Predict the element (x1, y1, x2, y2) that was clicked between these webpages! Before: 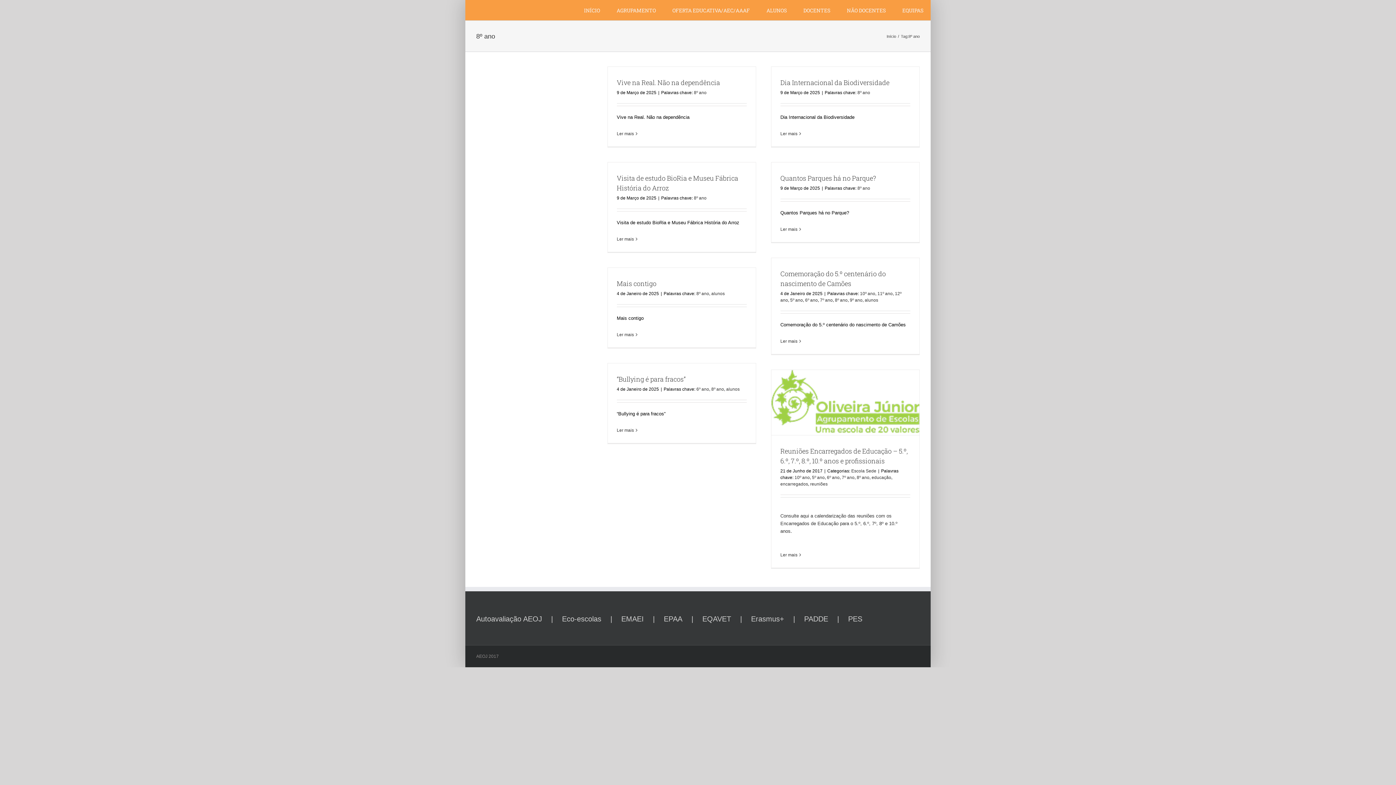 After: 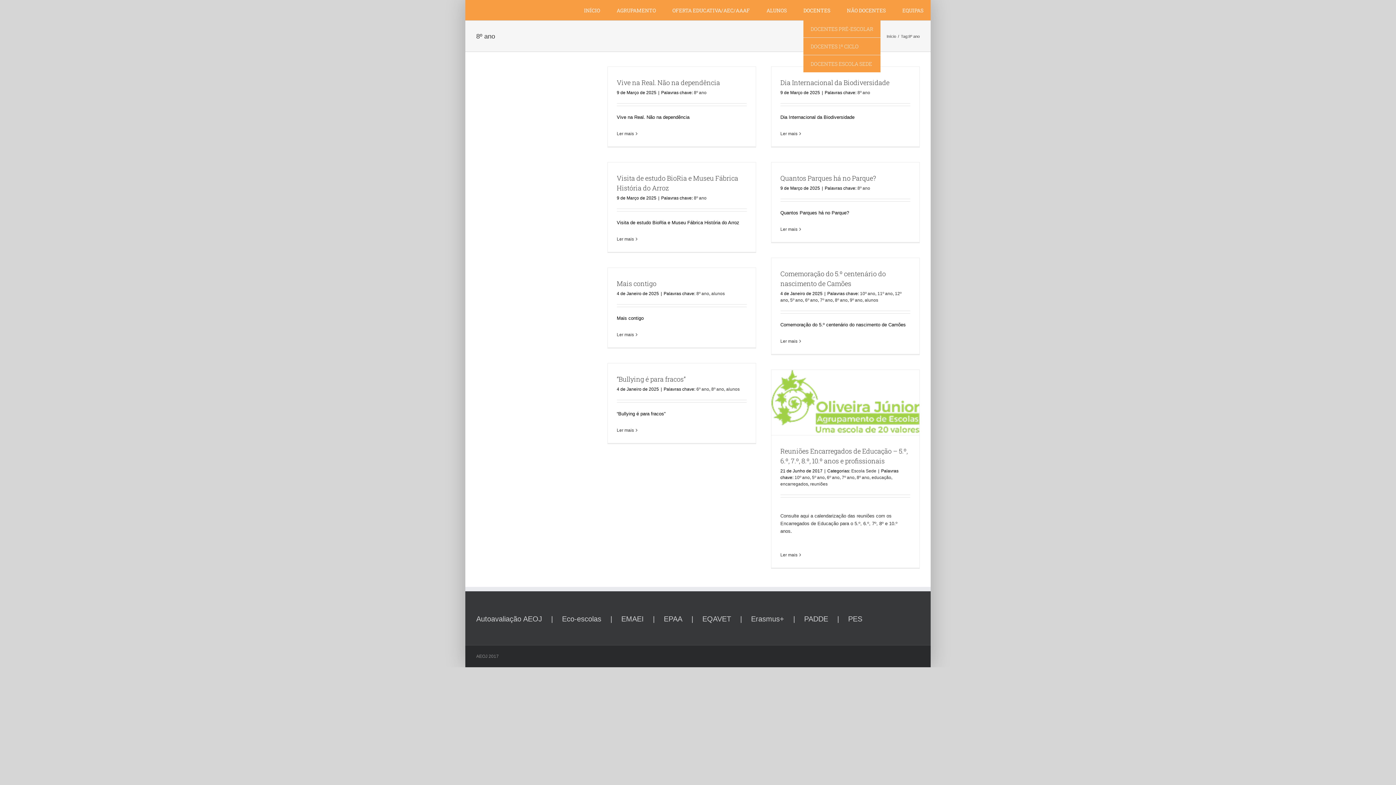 Action: label: DOCENTES bbox: (803, 6, 837, 14)